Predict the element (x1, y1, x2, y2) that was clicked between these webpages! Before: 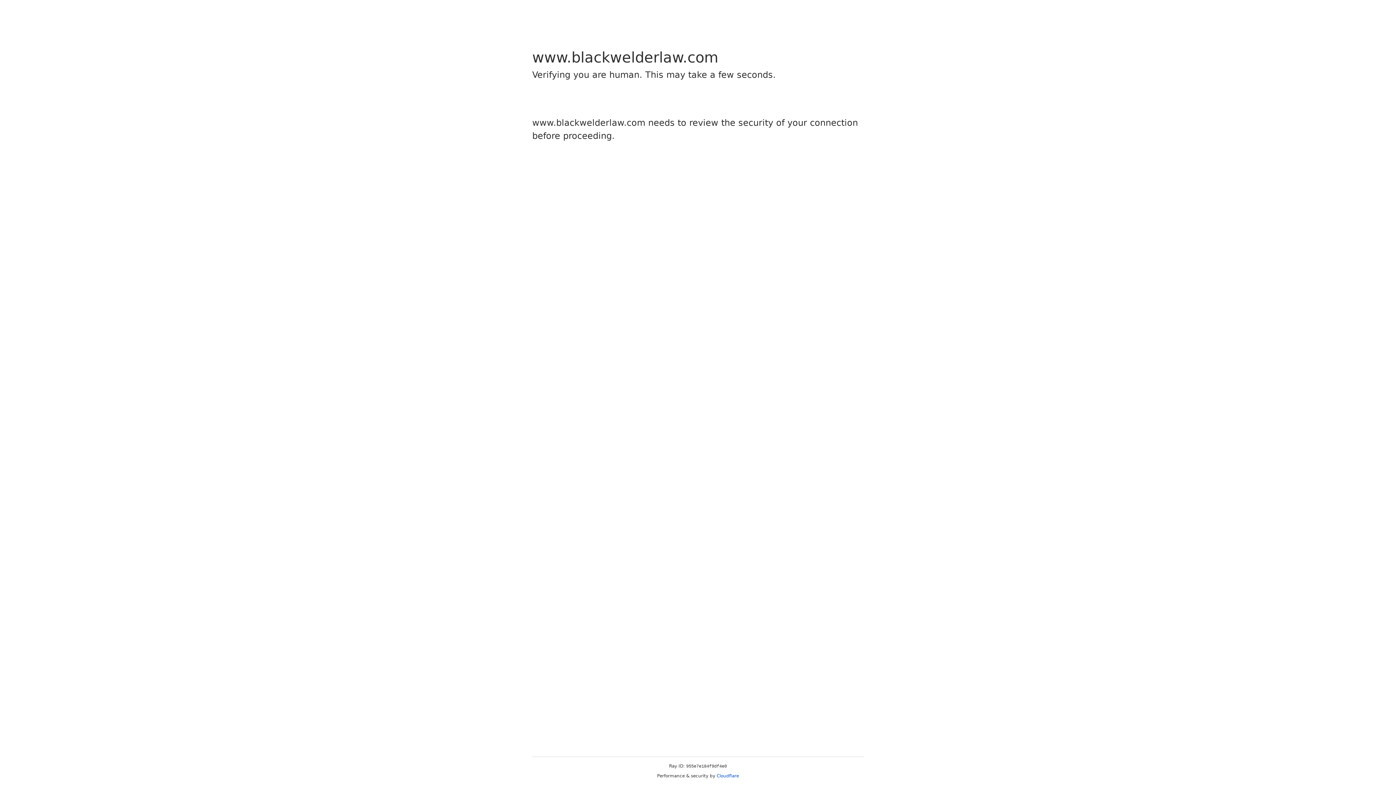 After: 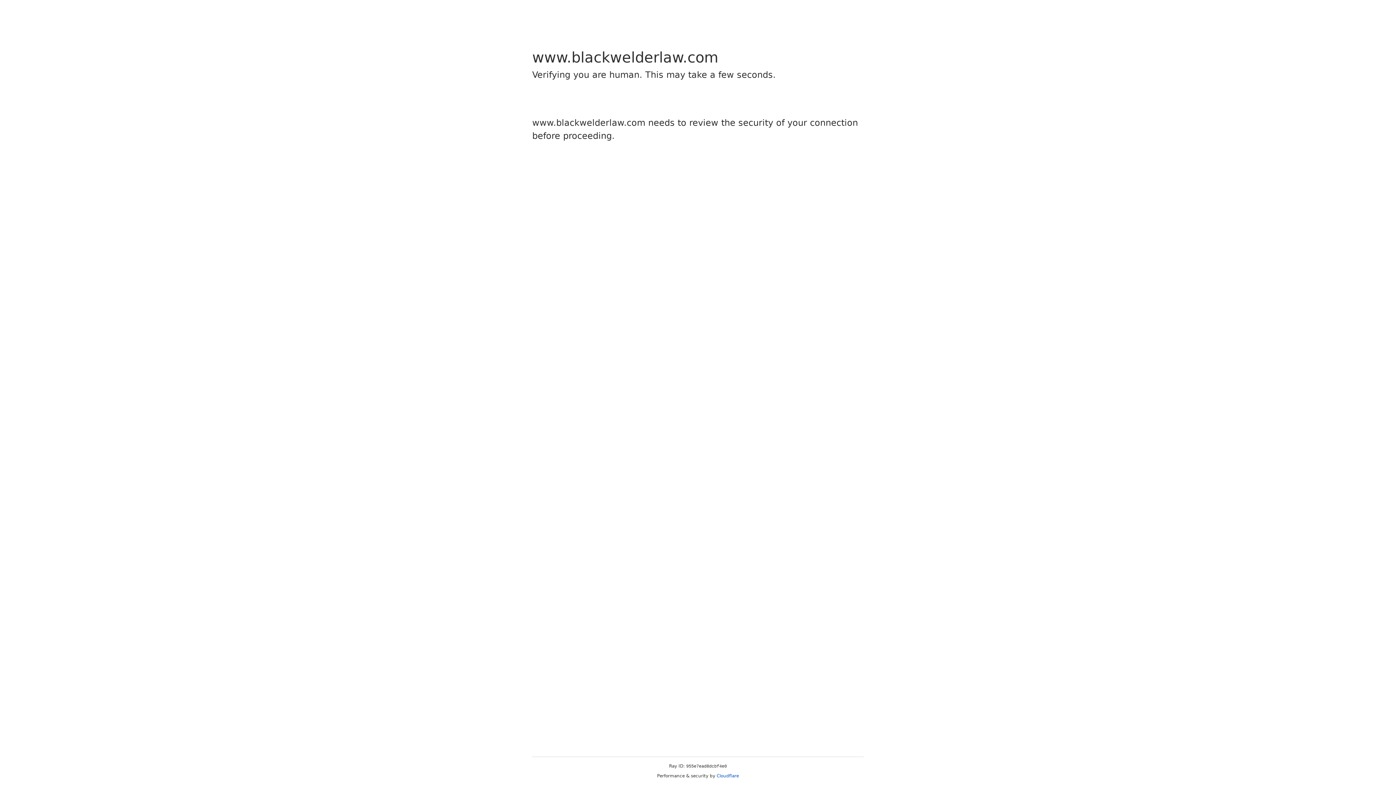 Action: bbox: (716, 773, 739, 778) label: Cloudflare